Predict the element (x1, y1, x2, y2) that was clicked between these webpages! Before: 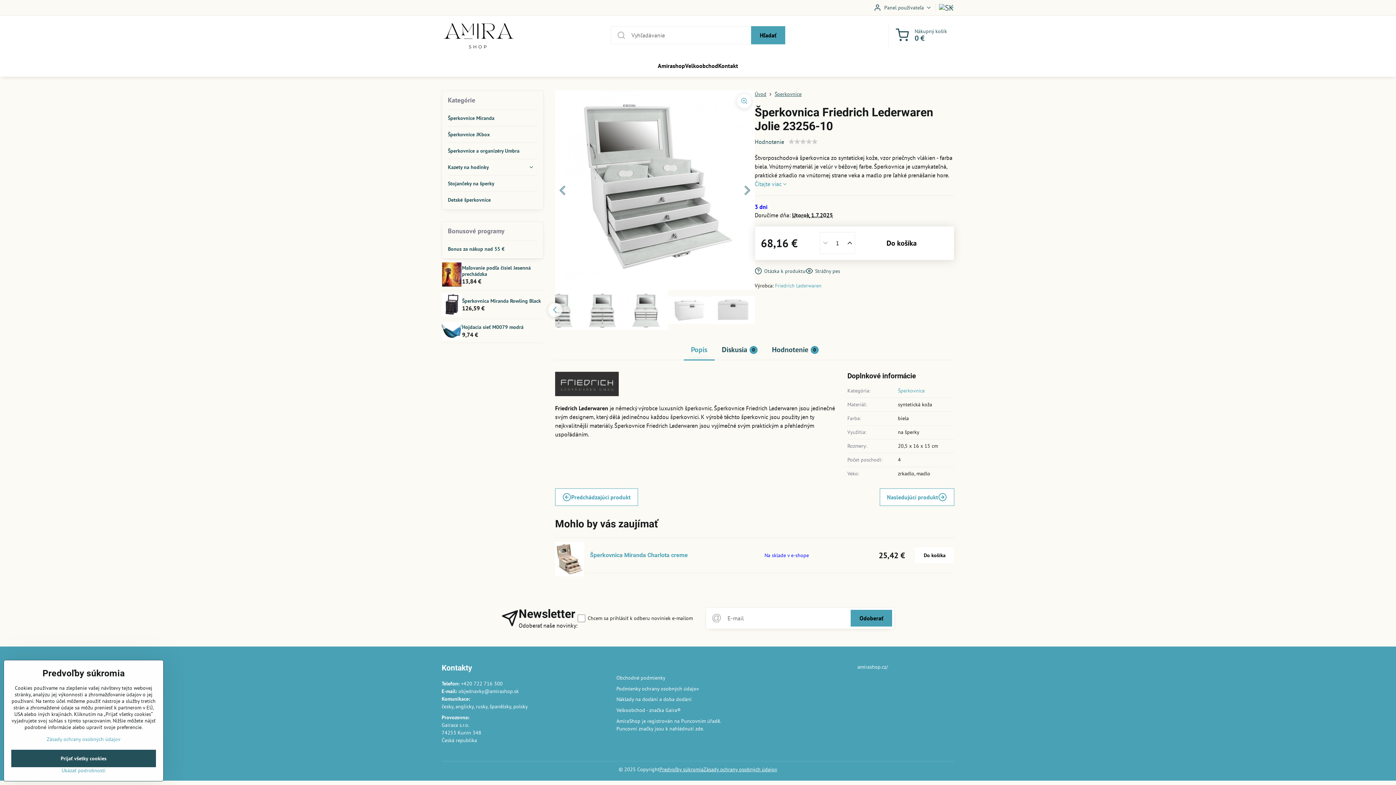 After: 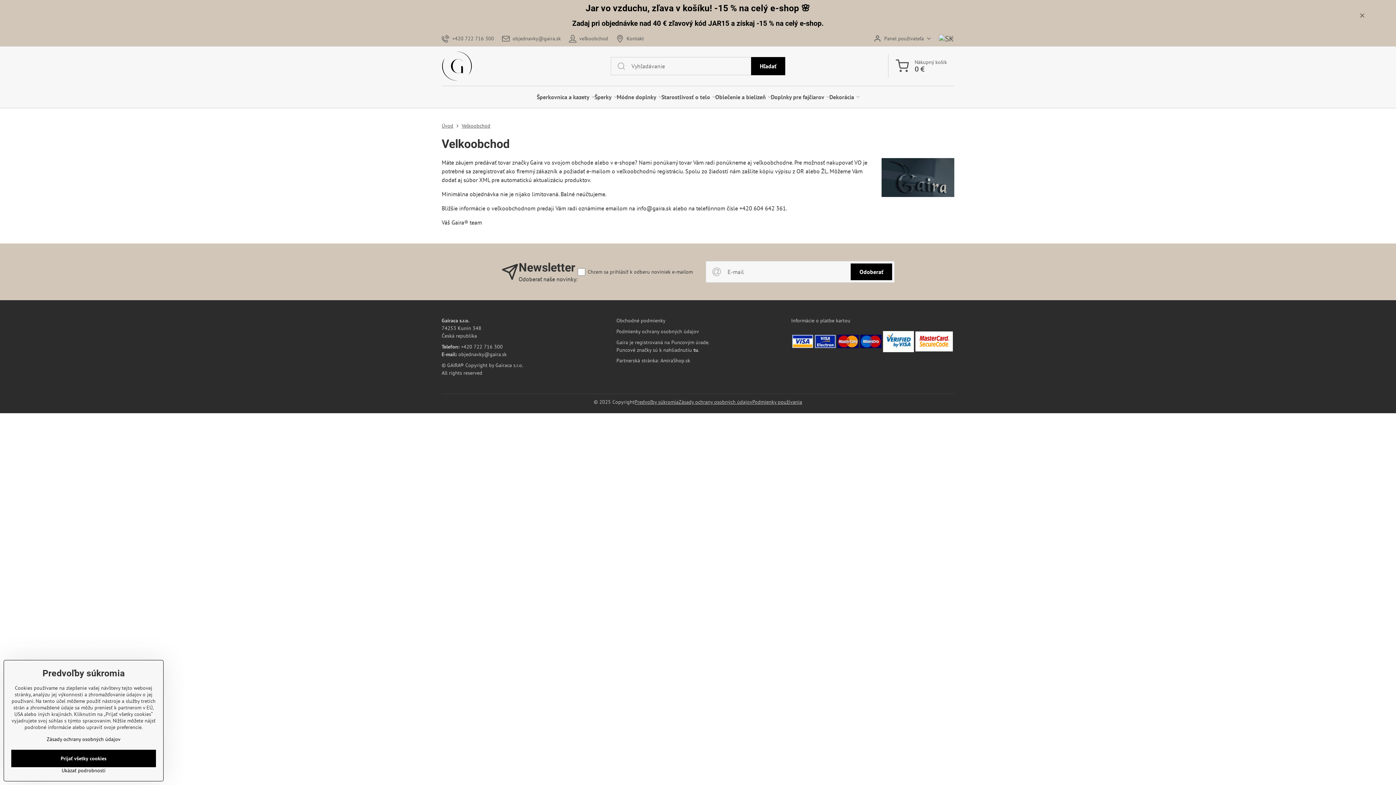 Action: label: Velkoobchod bbox: (685, 54, 718, 76)